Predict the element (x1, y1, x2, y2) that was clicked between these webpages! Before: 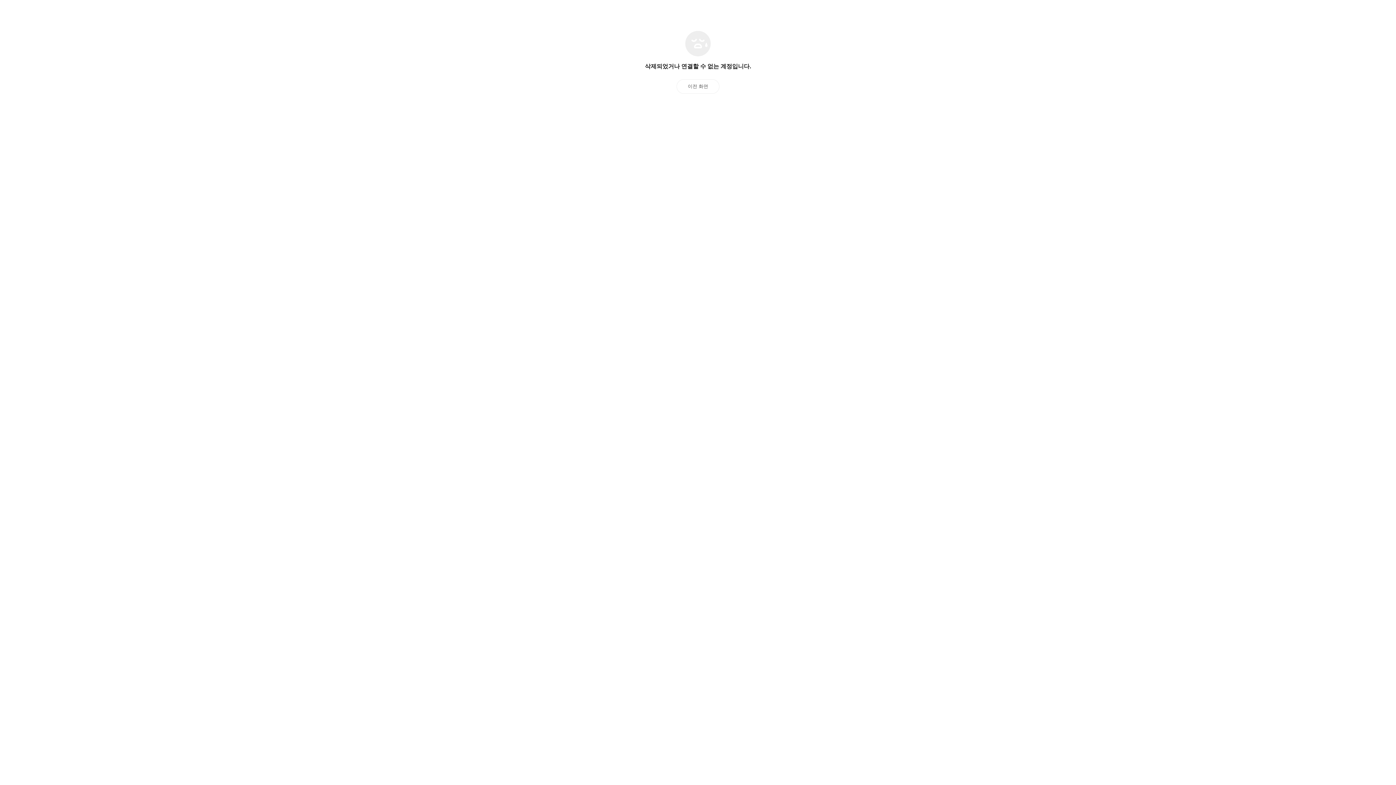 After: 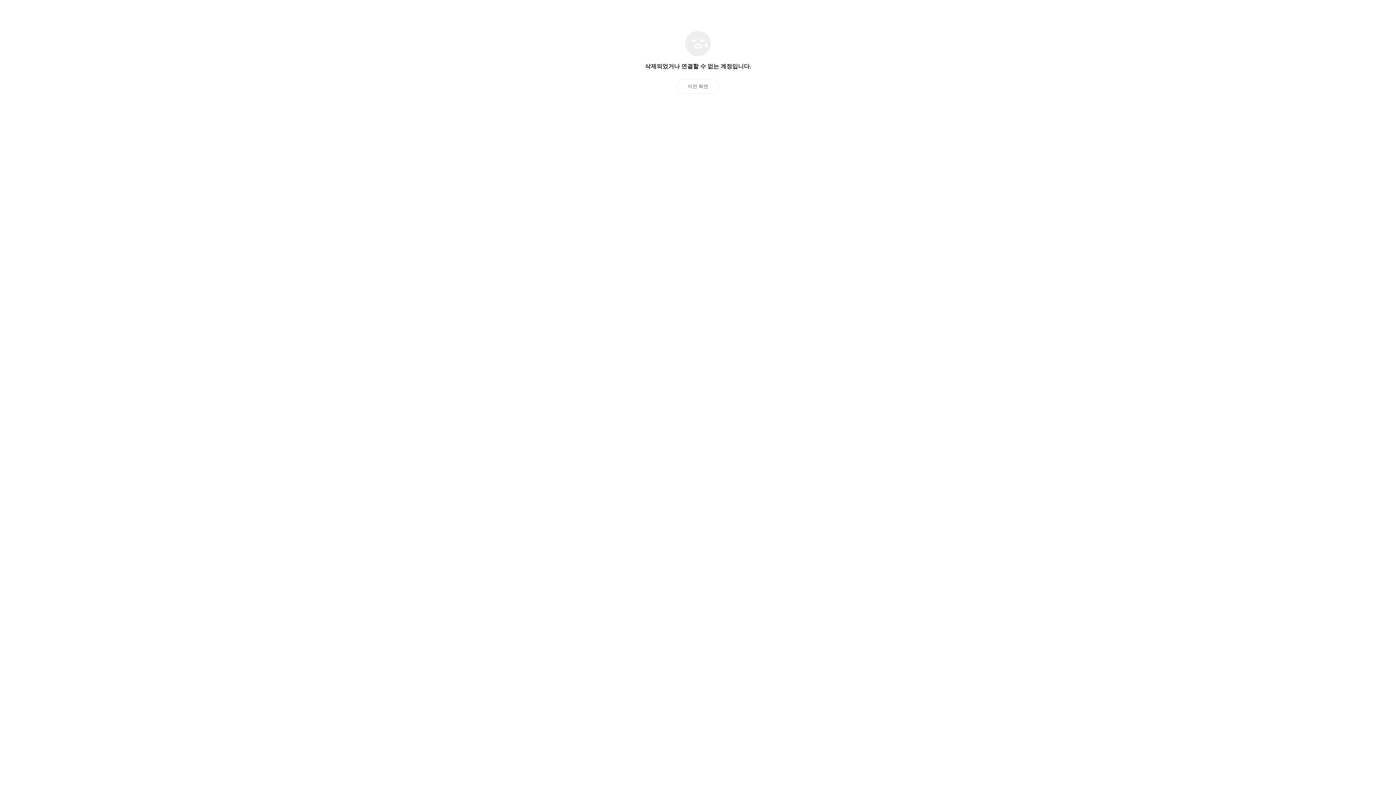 Action: bbox: (676, 79, 719, 93) label: 이전 화면